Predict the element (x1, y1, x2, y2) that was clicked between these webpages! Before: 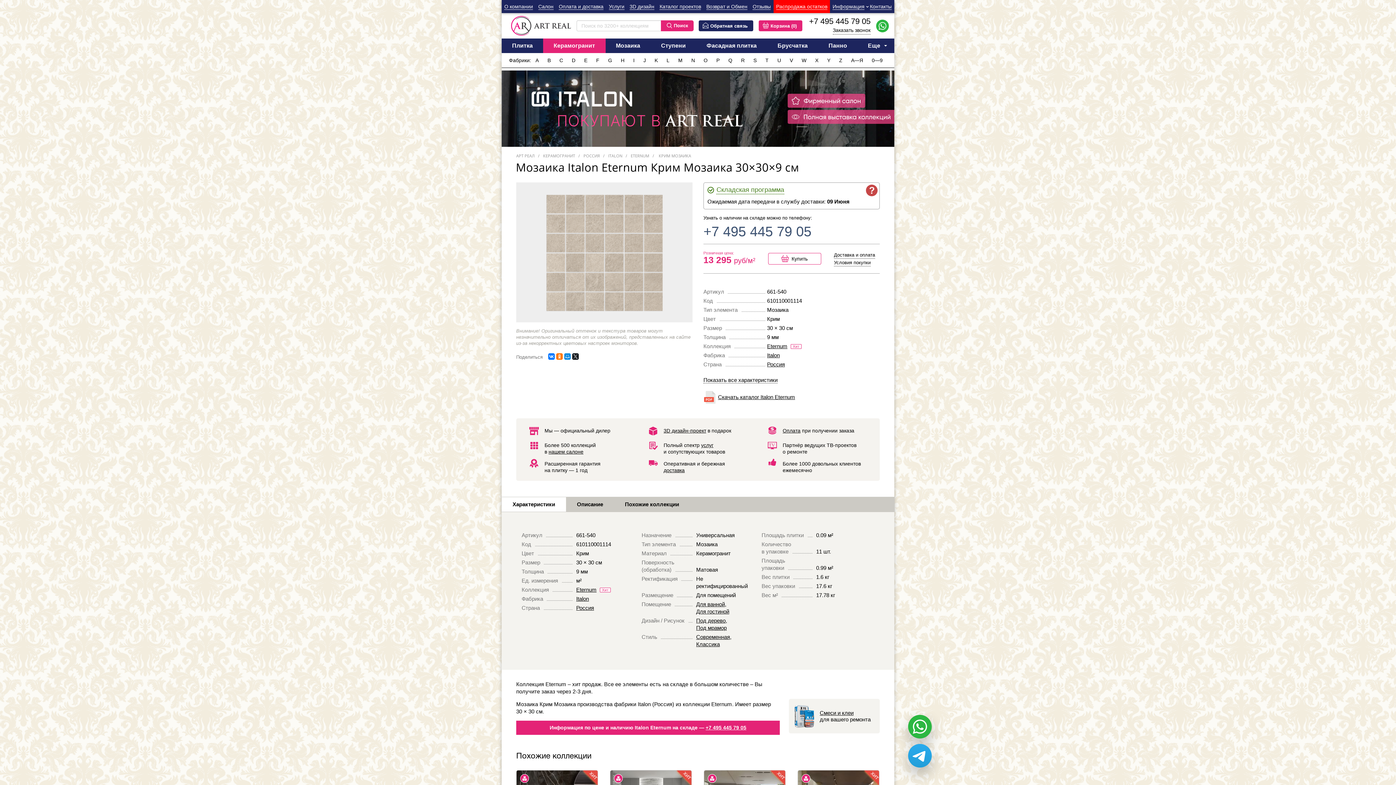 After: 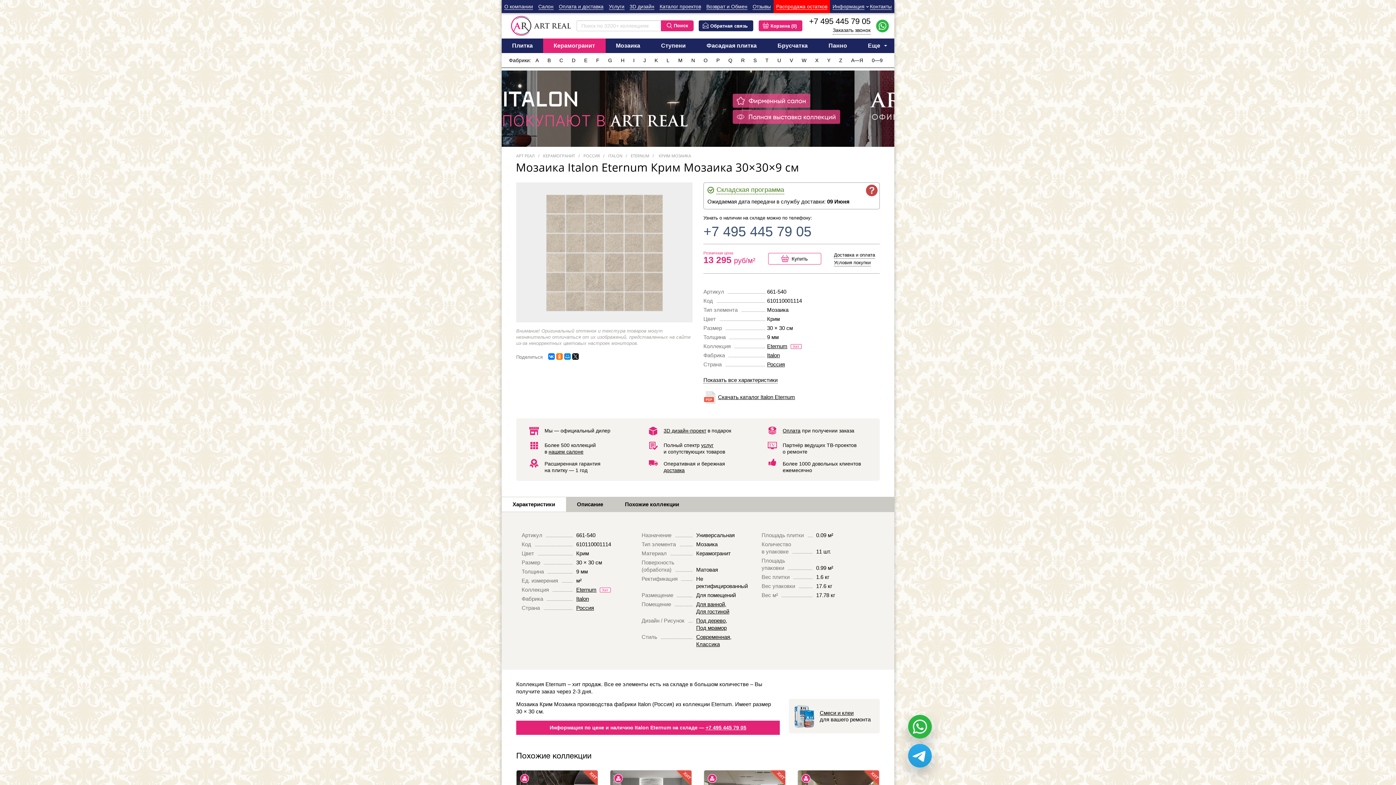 Action: label: Заказать звонок bbox: (832, 26, 870, 34)